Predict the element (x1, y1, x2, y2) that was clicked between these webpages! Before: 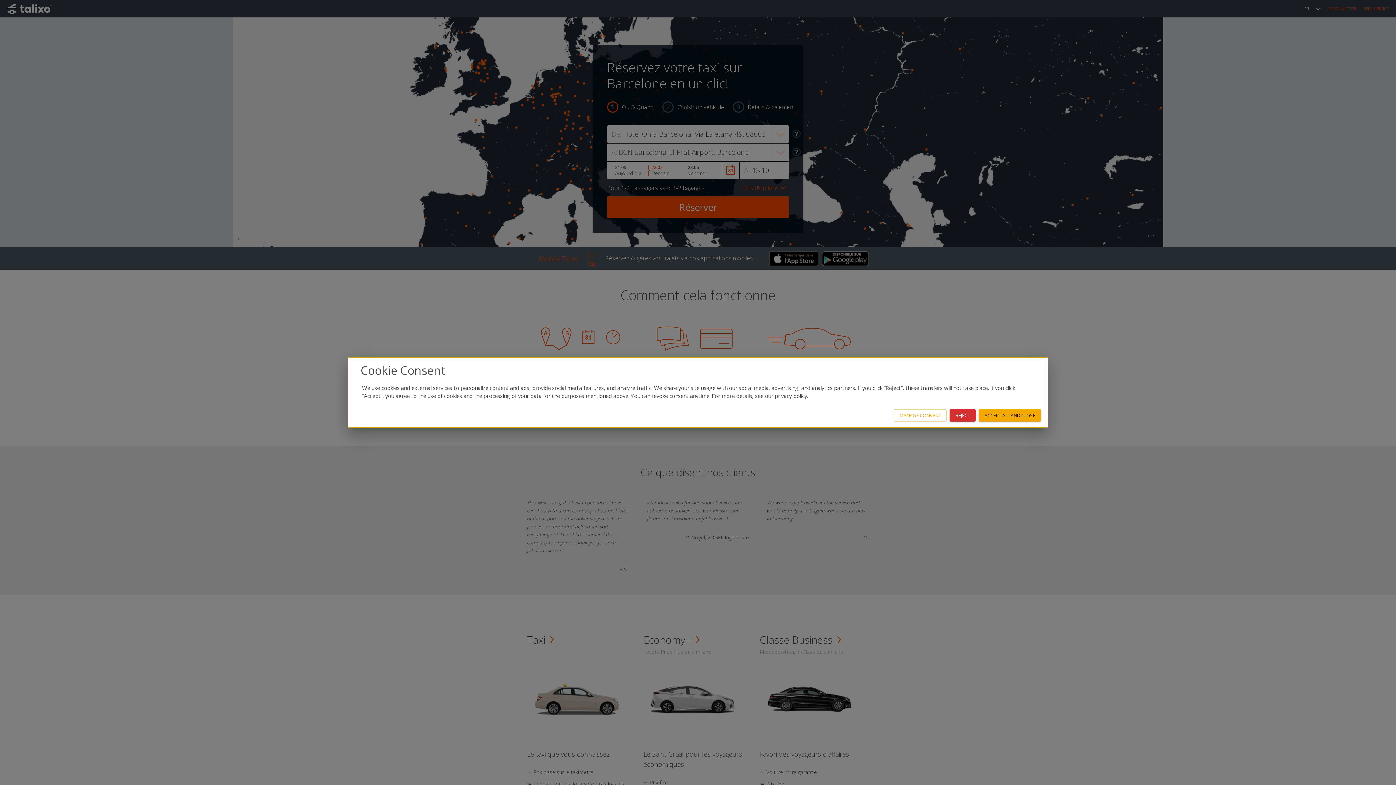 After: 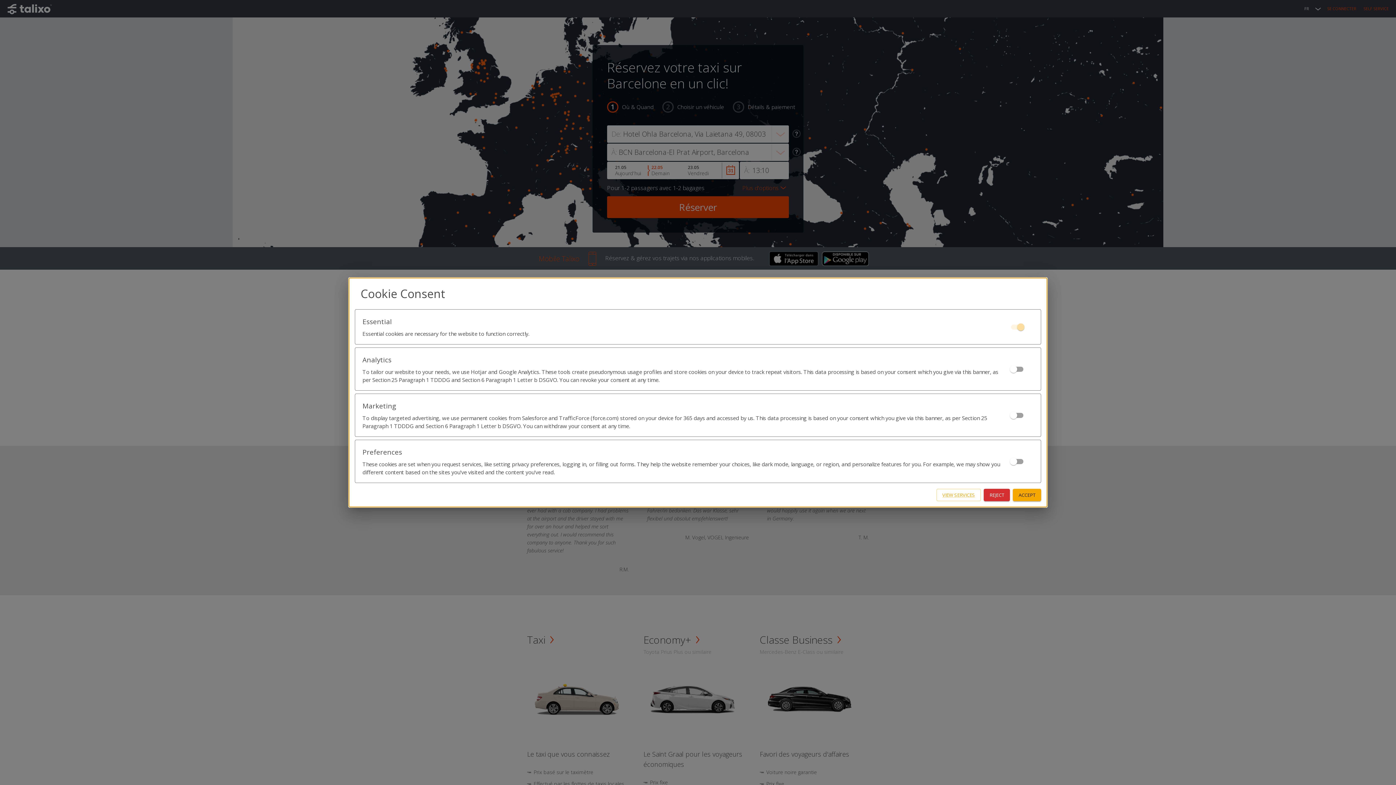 Action: bbox: (893, 409, 946, 421) label: MANAGE CONSENT